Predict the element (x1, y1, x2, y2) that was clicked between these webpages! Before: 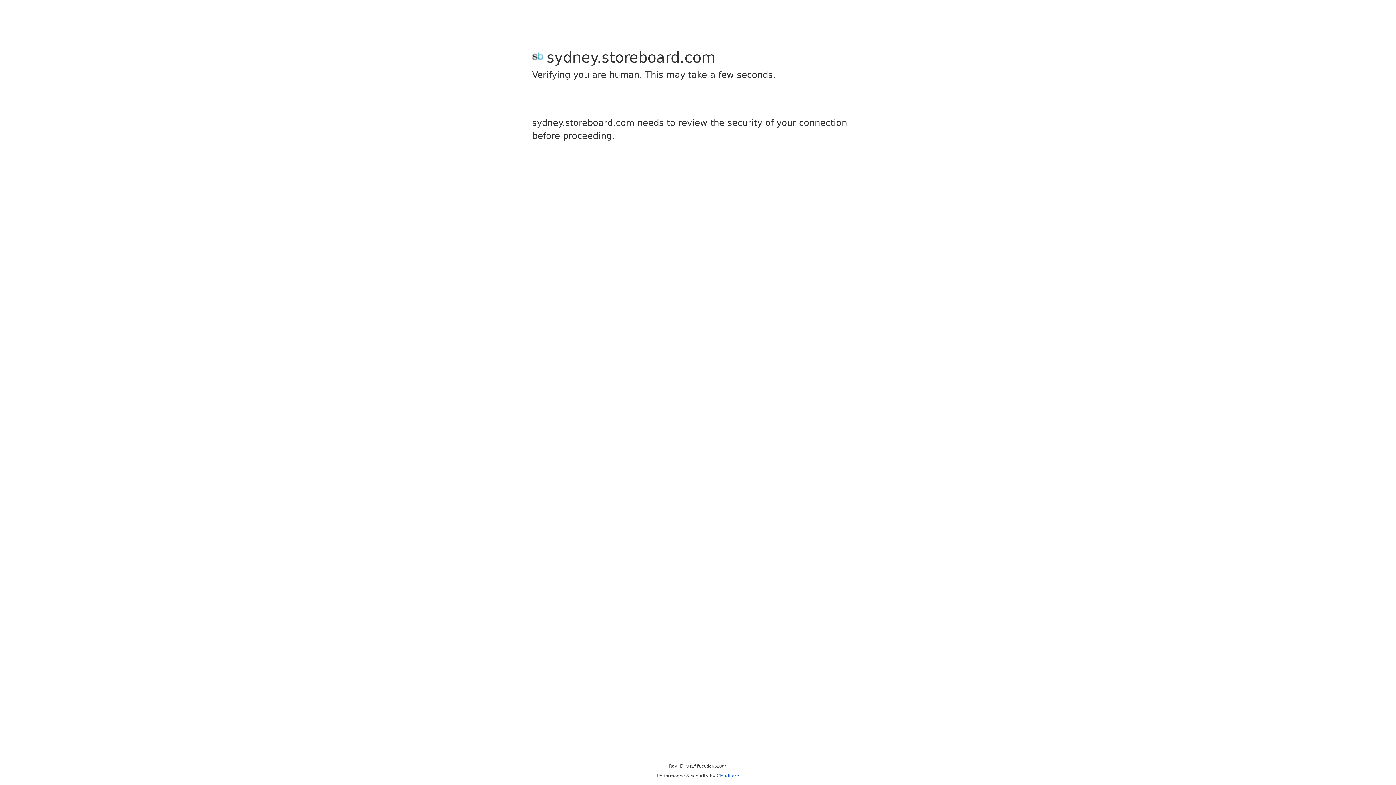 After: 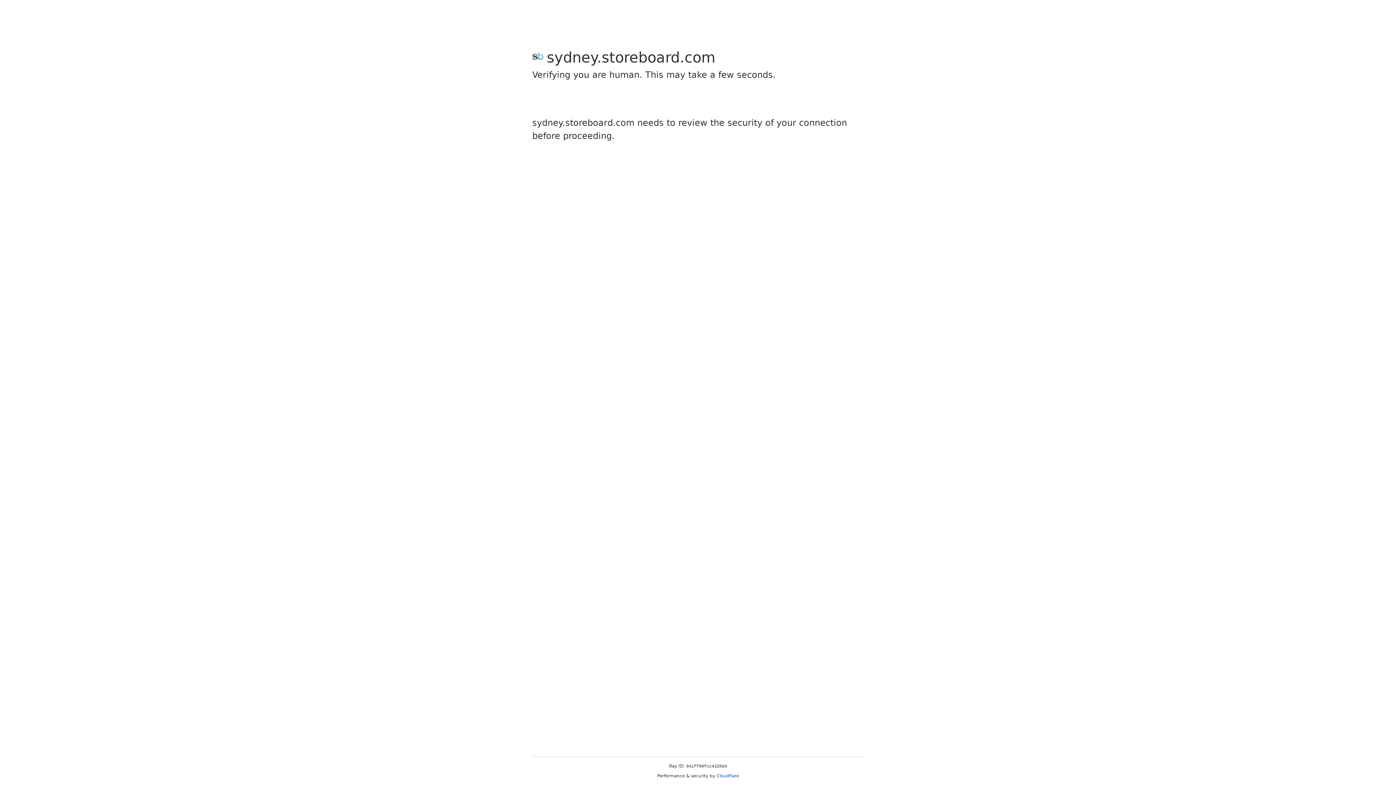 Action: bbox: (716, 773, 739, 778) label: Cloudflare